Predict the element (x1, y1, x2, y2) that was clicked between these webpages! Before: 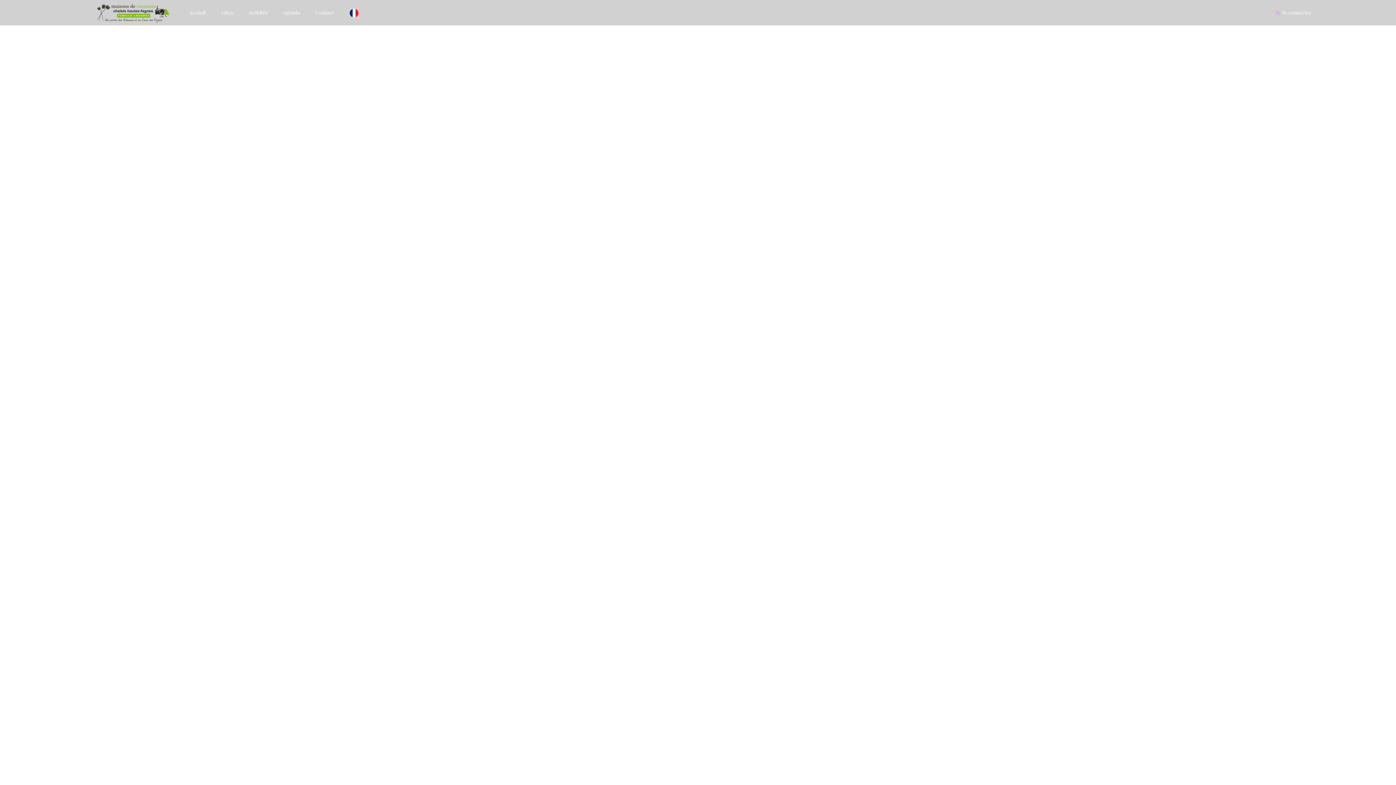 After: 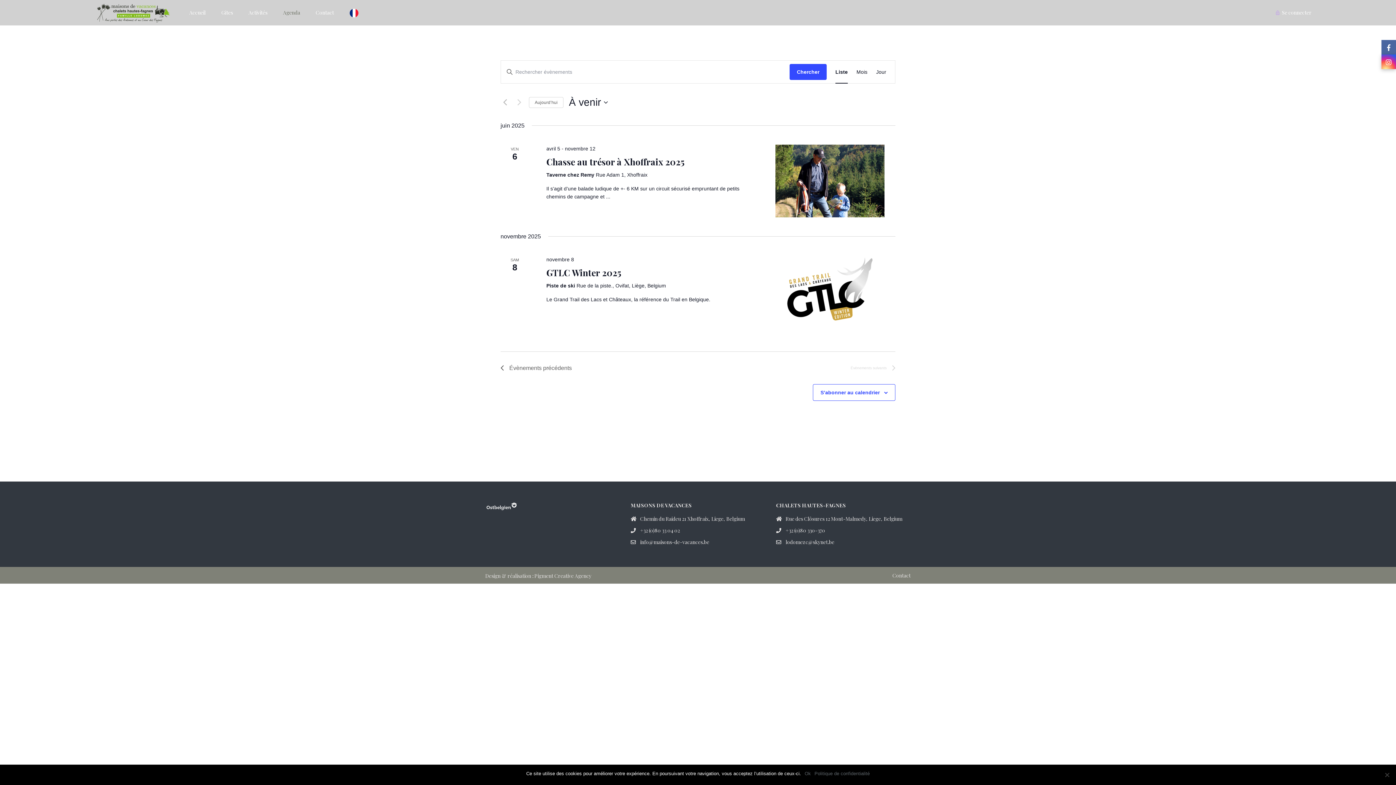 Action: bbox: (275, 0, 307, 25) label: Agenda